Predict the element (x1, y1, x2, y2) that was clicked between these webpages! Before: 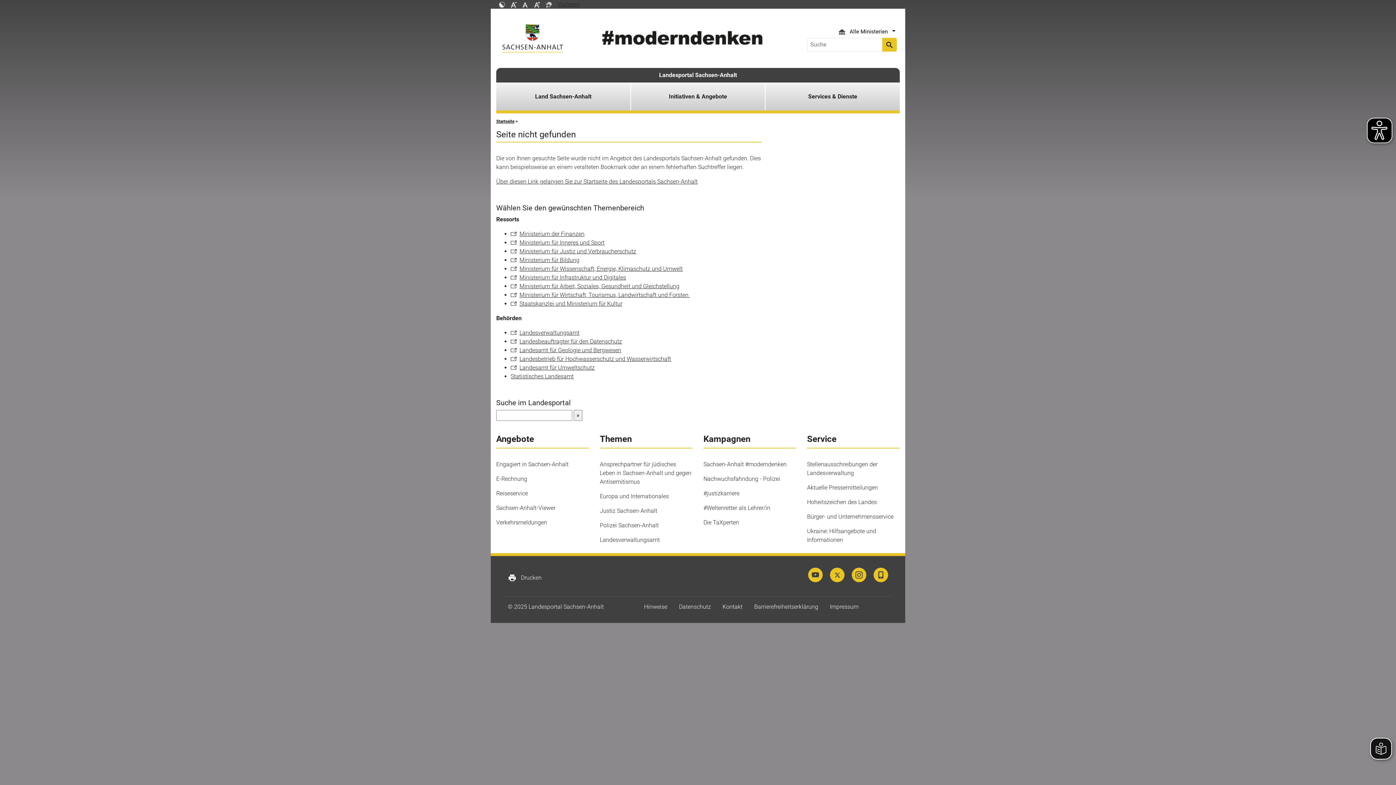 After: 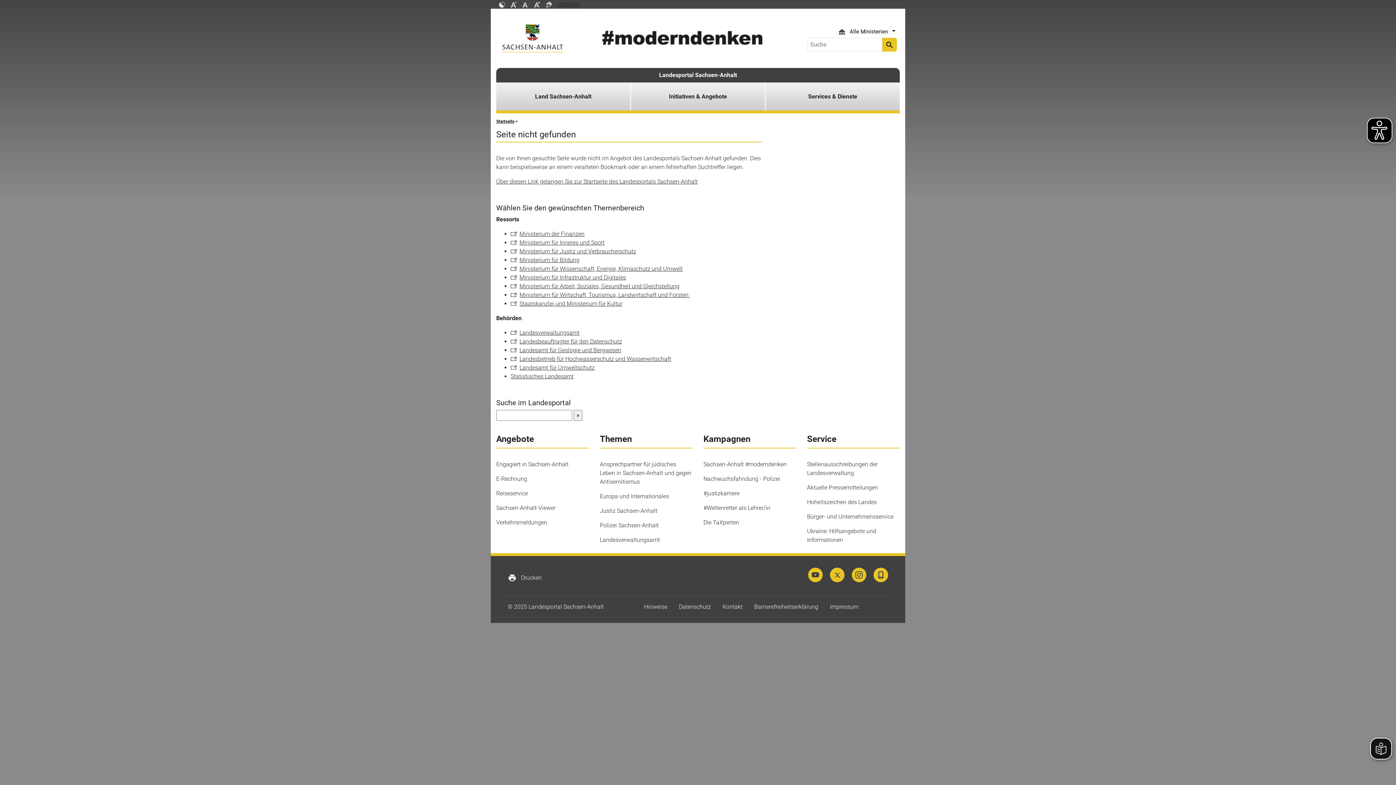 Action: bbox: (824, 600, 864, 613) label: Impressum